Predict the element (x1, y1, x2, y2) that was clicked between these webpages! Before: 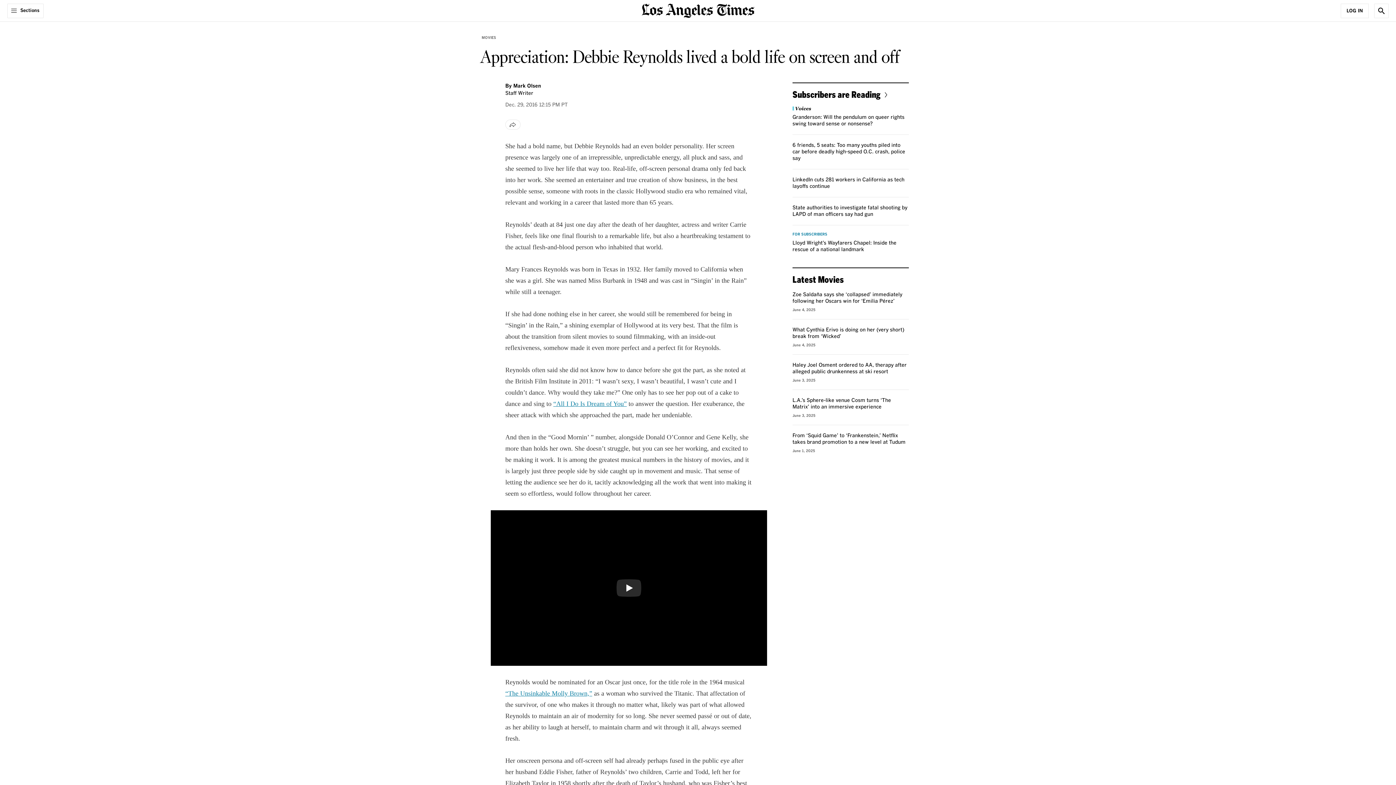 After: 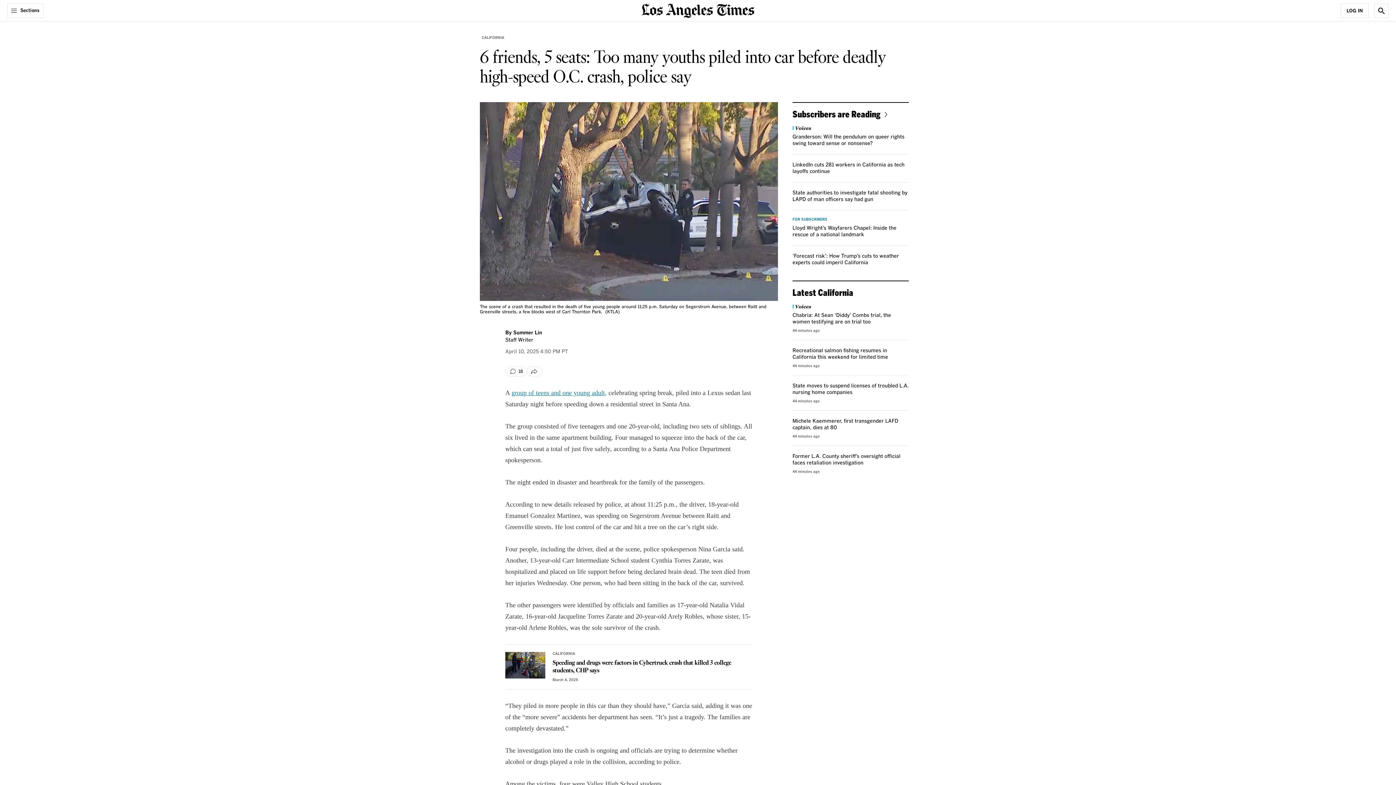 Action: bbox: (792, 142, 905, 161) label: 6 friends, 5 seats: Too many youths piled into car before deadly high-speed O.C. crash, police say